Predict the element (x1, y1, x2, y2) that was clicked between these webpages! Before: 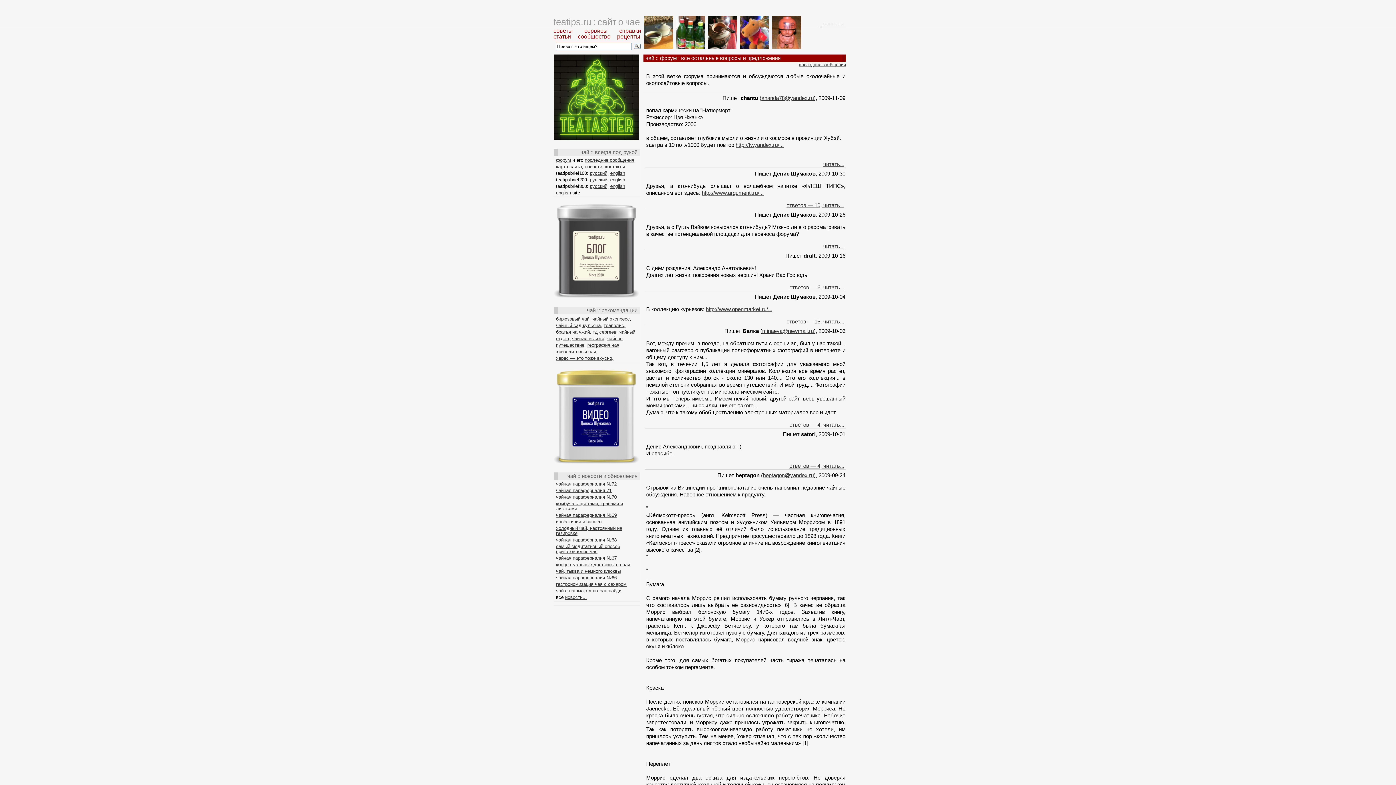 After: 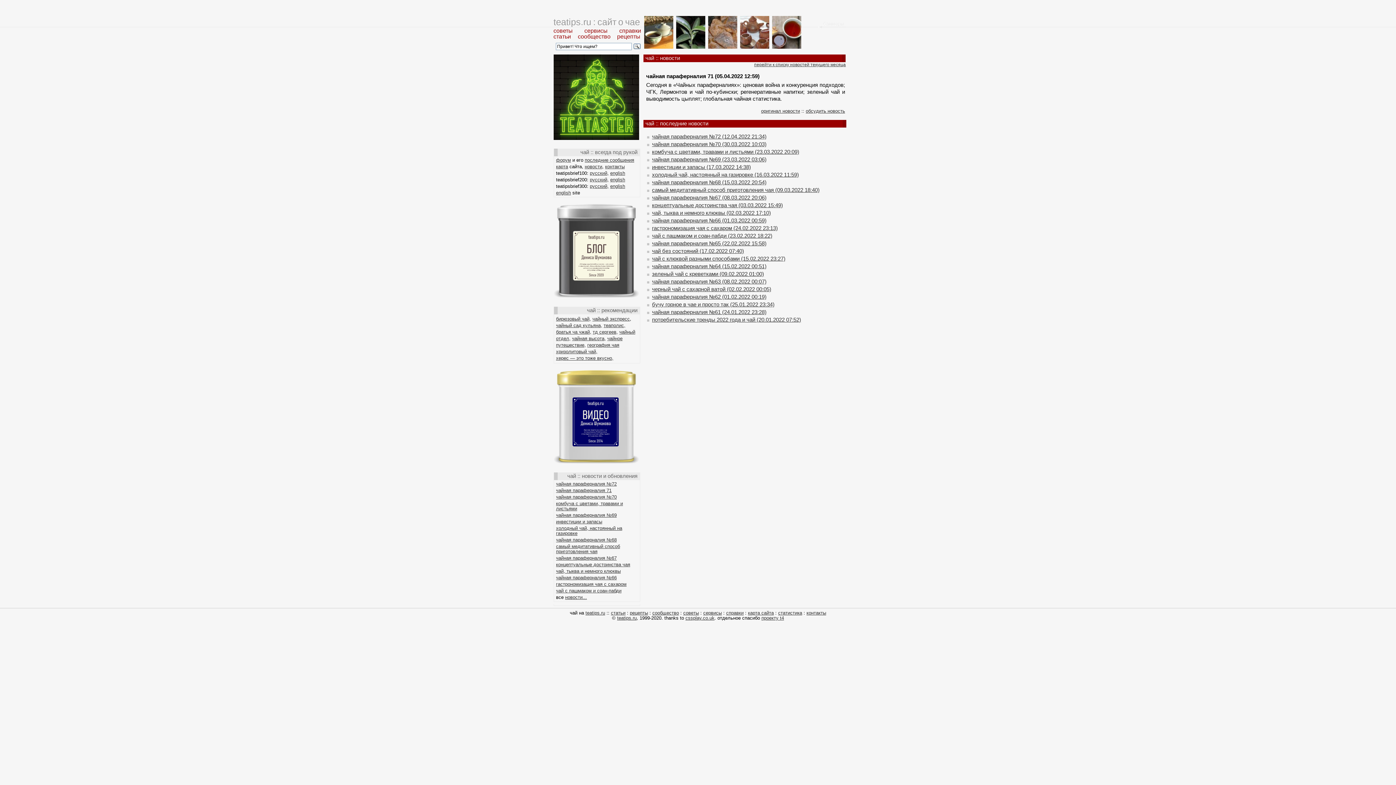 Action: label: чайная параферналия 71 bbox: (556, 488, 611, 493)